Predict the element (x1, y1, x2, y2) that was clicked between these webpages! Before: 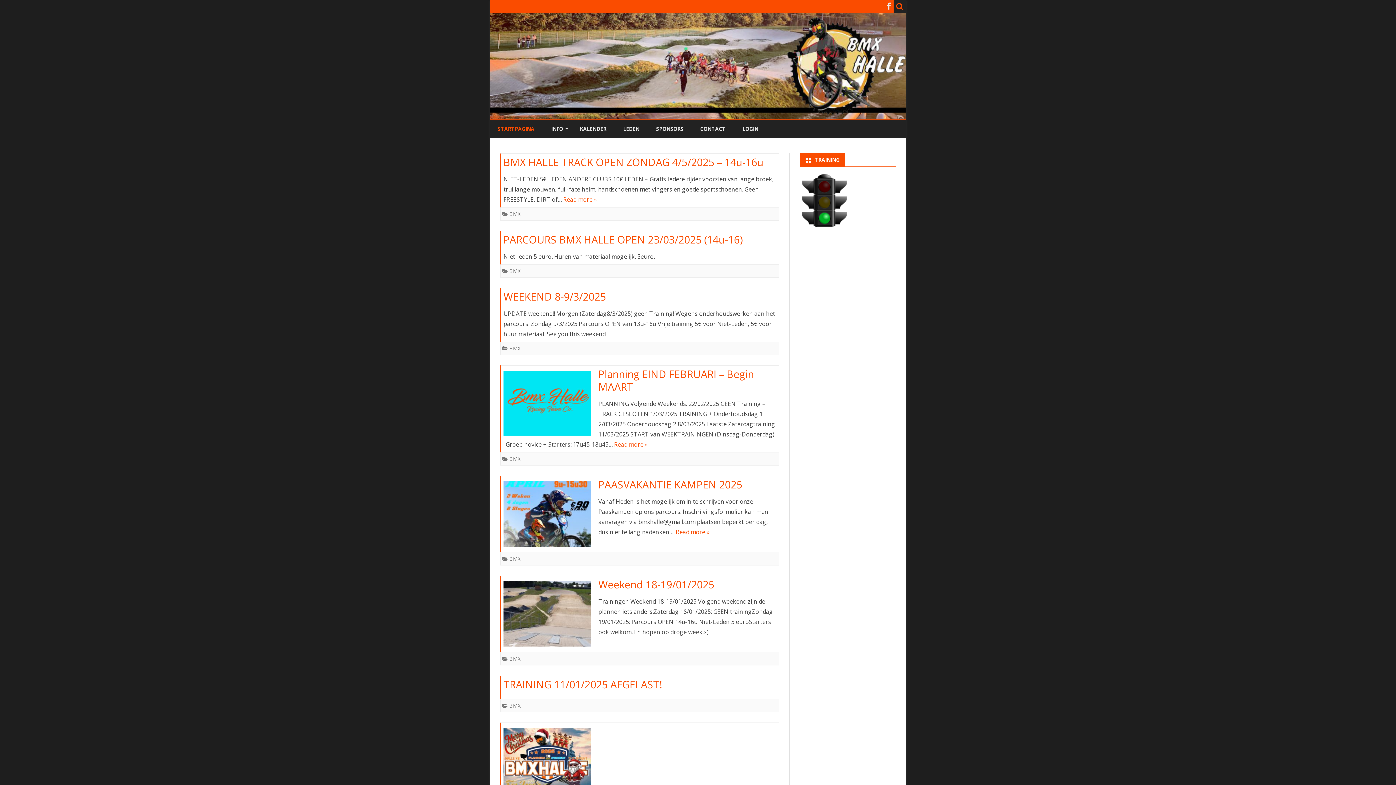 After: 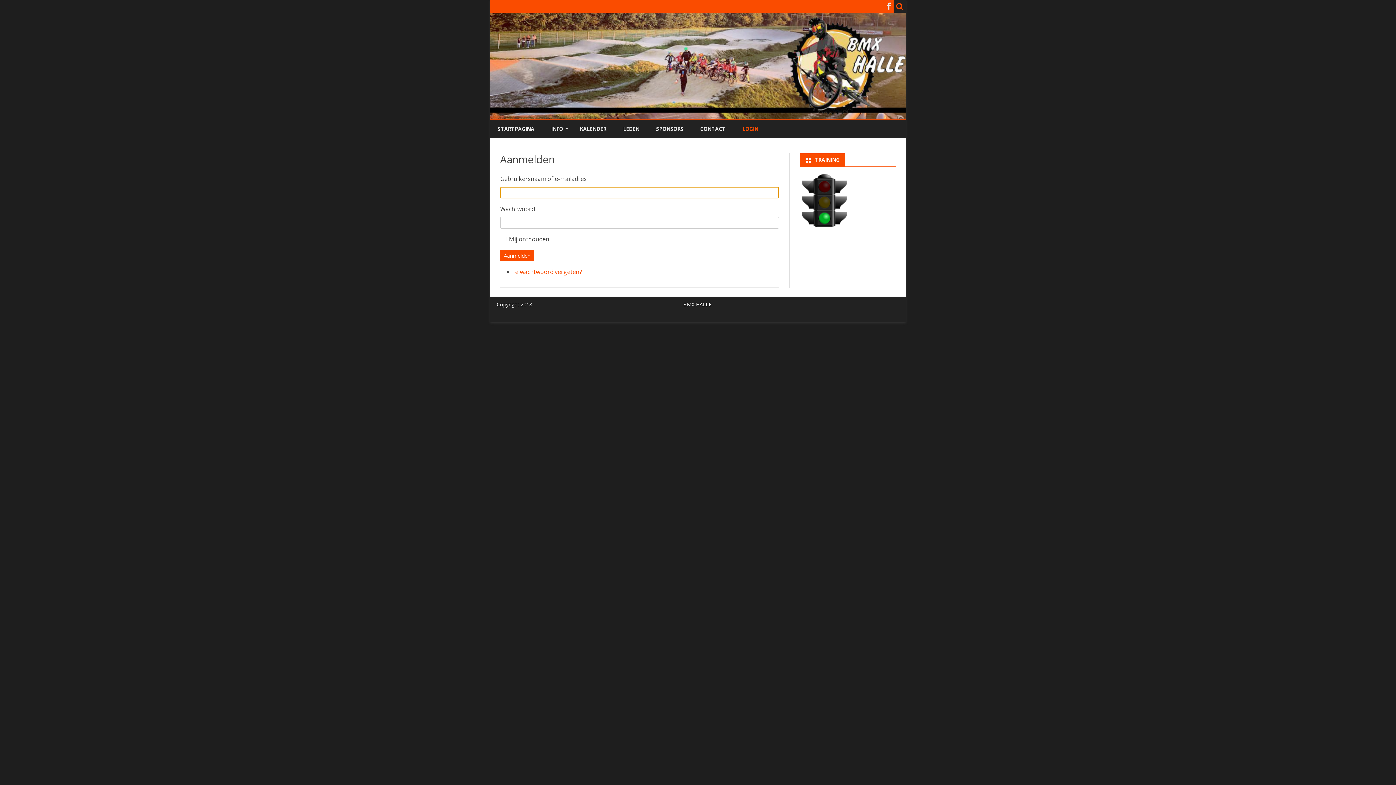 Action: bbox: (742, 119, 758, 138) label: LOGIN